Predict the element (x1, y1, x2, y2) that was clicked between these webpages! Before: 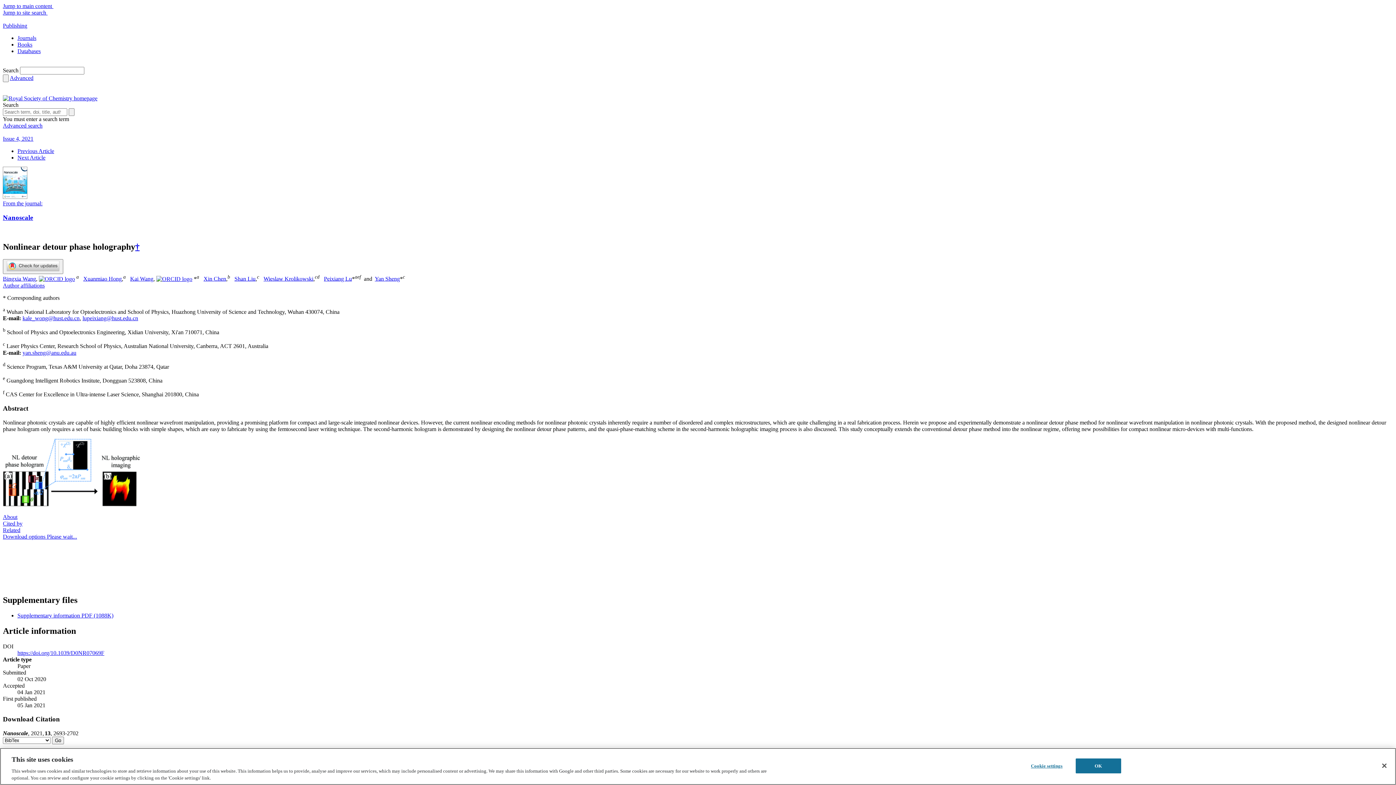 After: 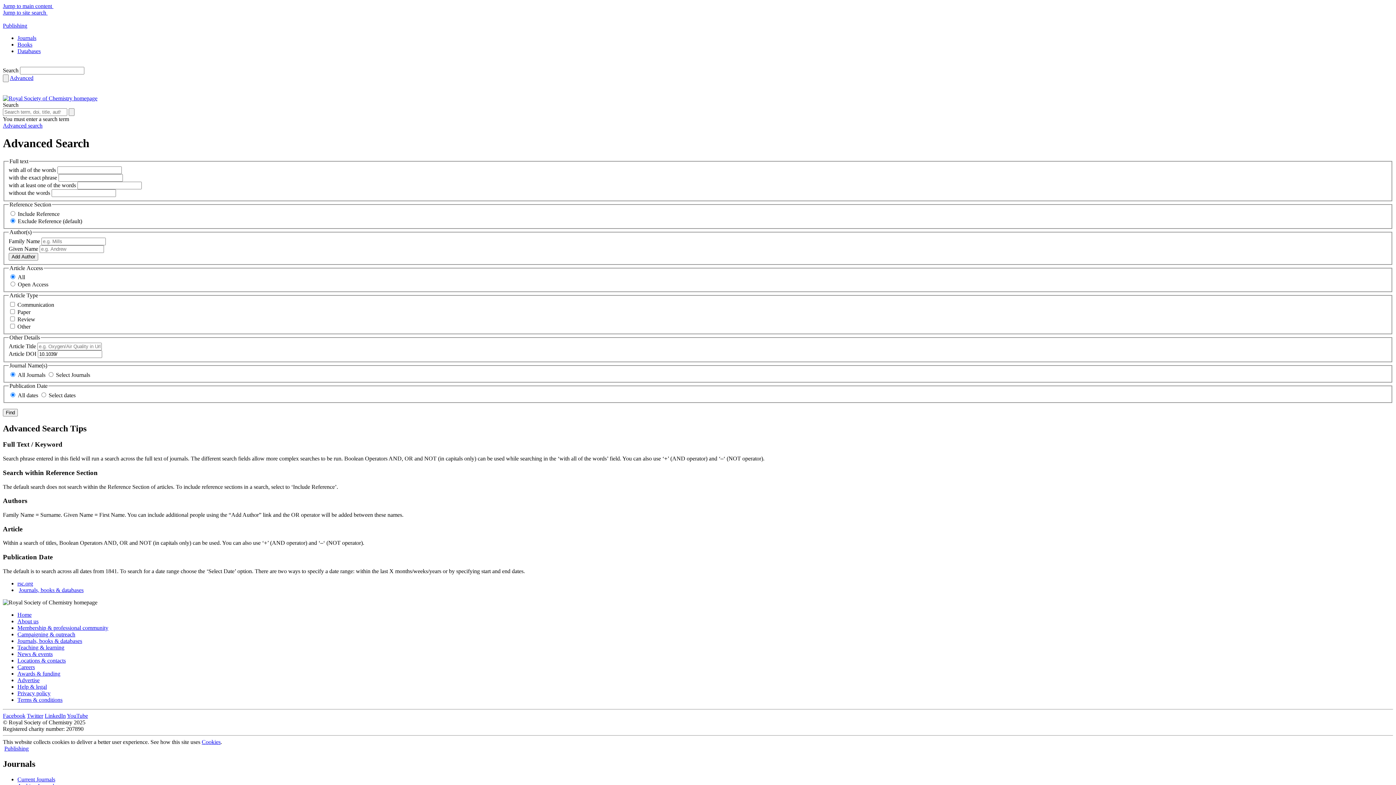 Action: label: Advanced search bbox: (9, 74, 33, 81)